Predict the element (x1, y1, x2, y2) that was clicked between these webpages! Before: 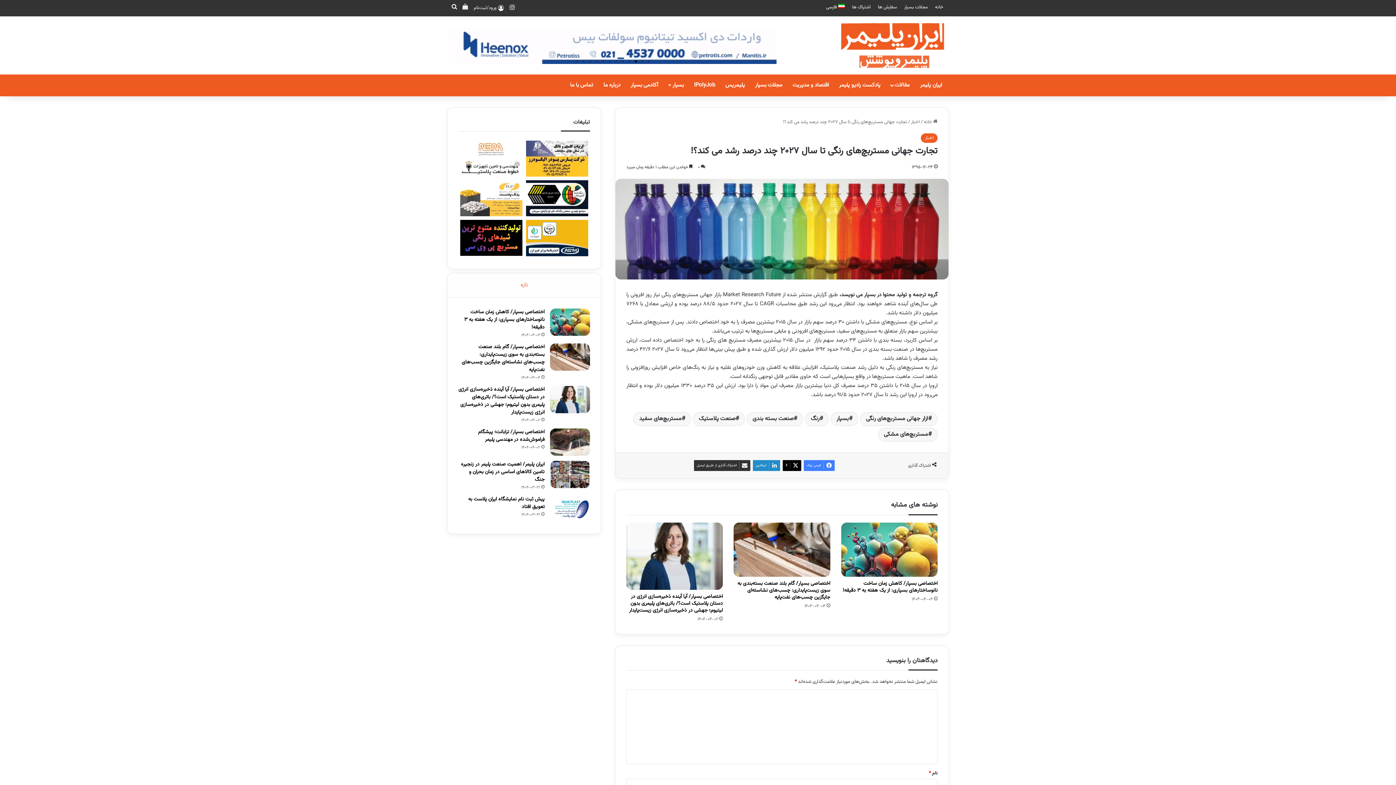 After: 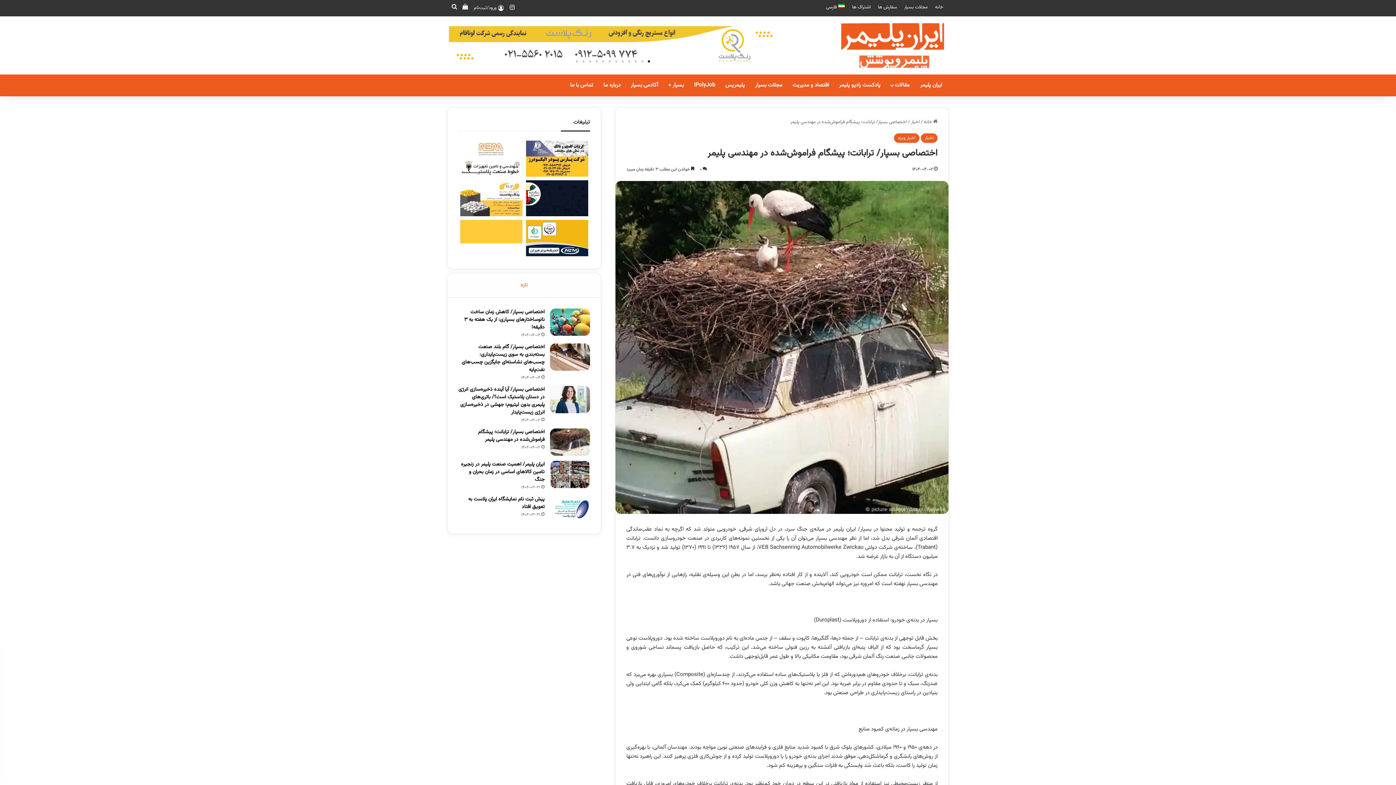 Action: label: اختصاصی بسپار/ ترابانت؛ پیشگام فراموش‌شده در مهندسی پلیمر bbox: (550, 428, 590, 455)